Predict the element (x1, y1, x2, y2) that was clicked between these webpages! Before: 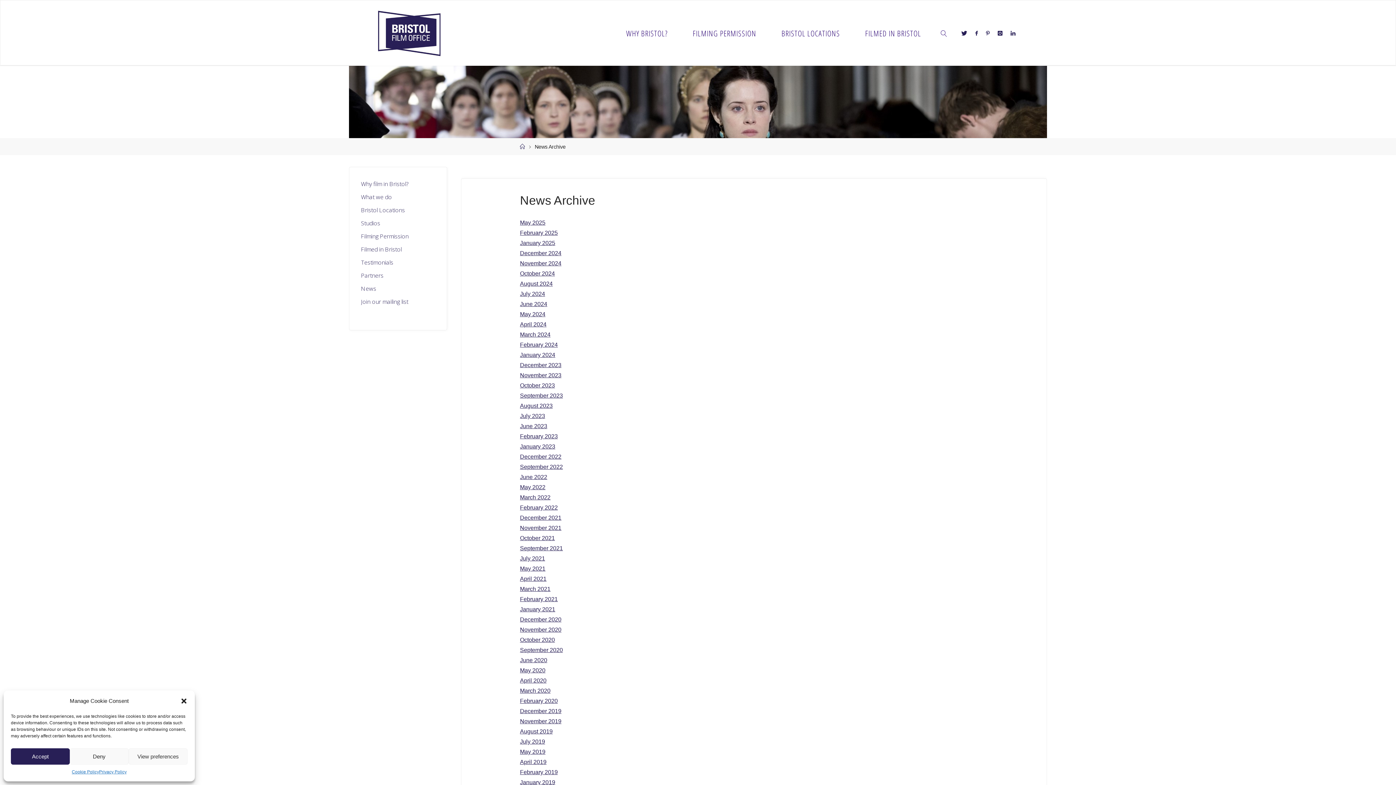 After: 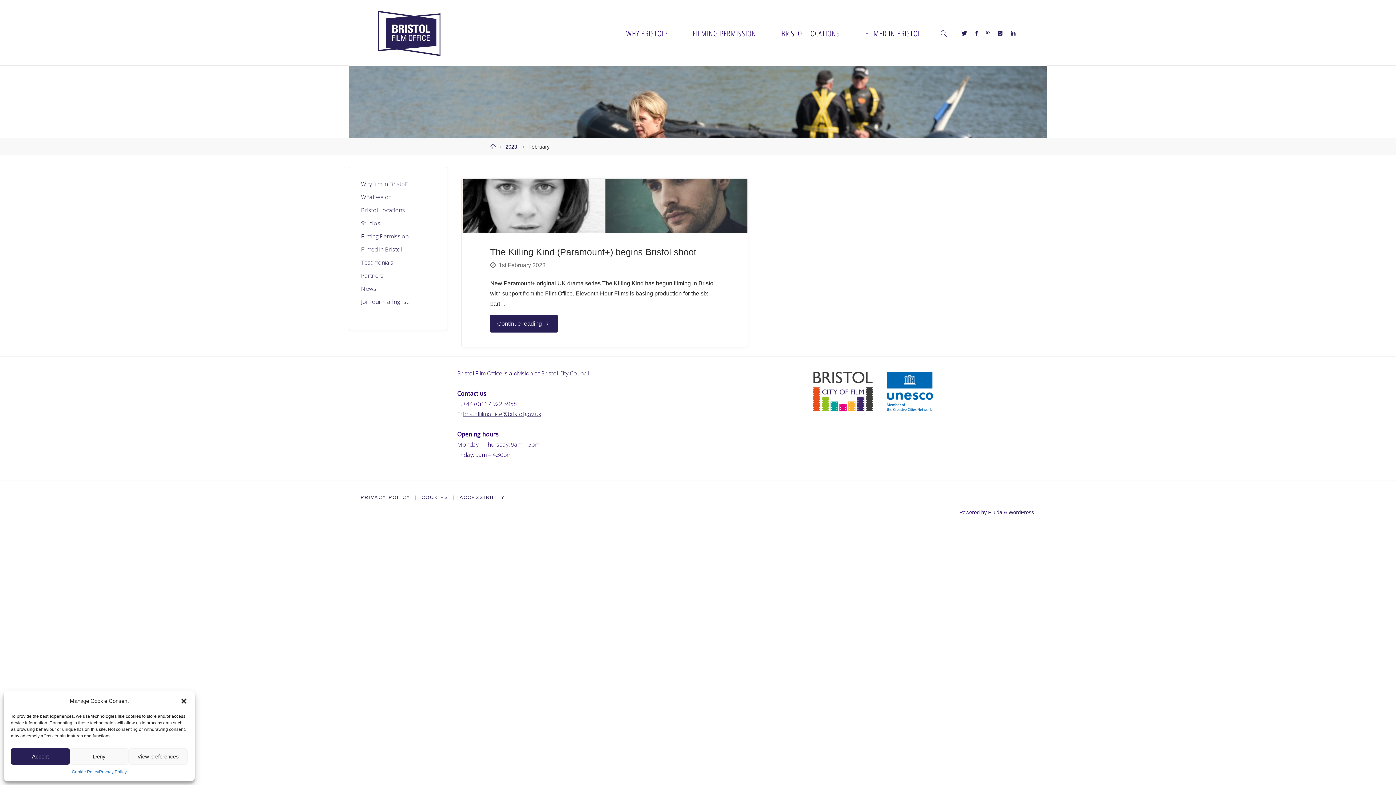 Action: label: February 2023 bbox: (520, 433, 557, 439)